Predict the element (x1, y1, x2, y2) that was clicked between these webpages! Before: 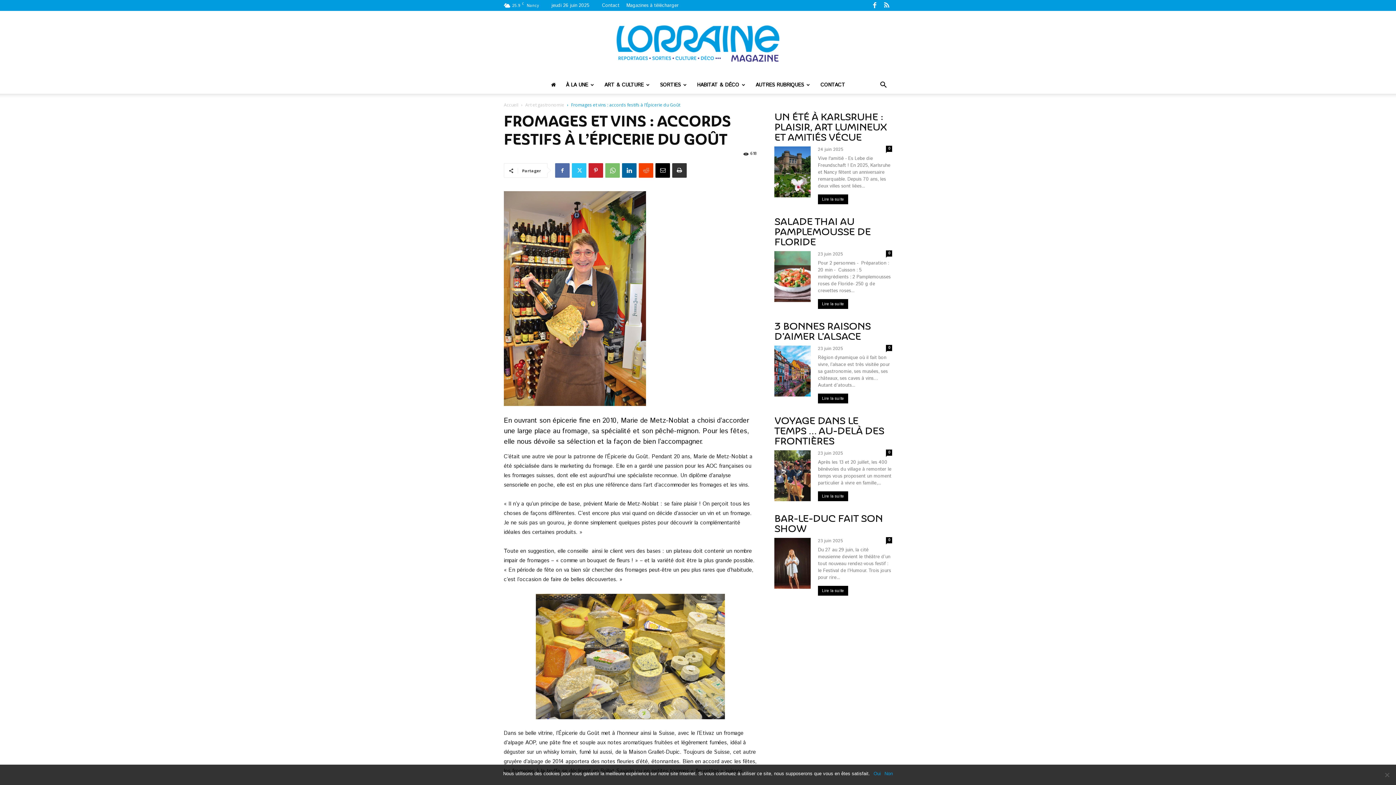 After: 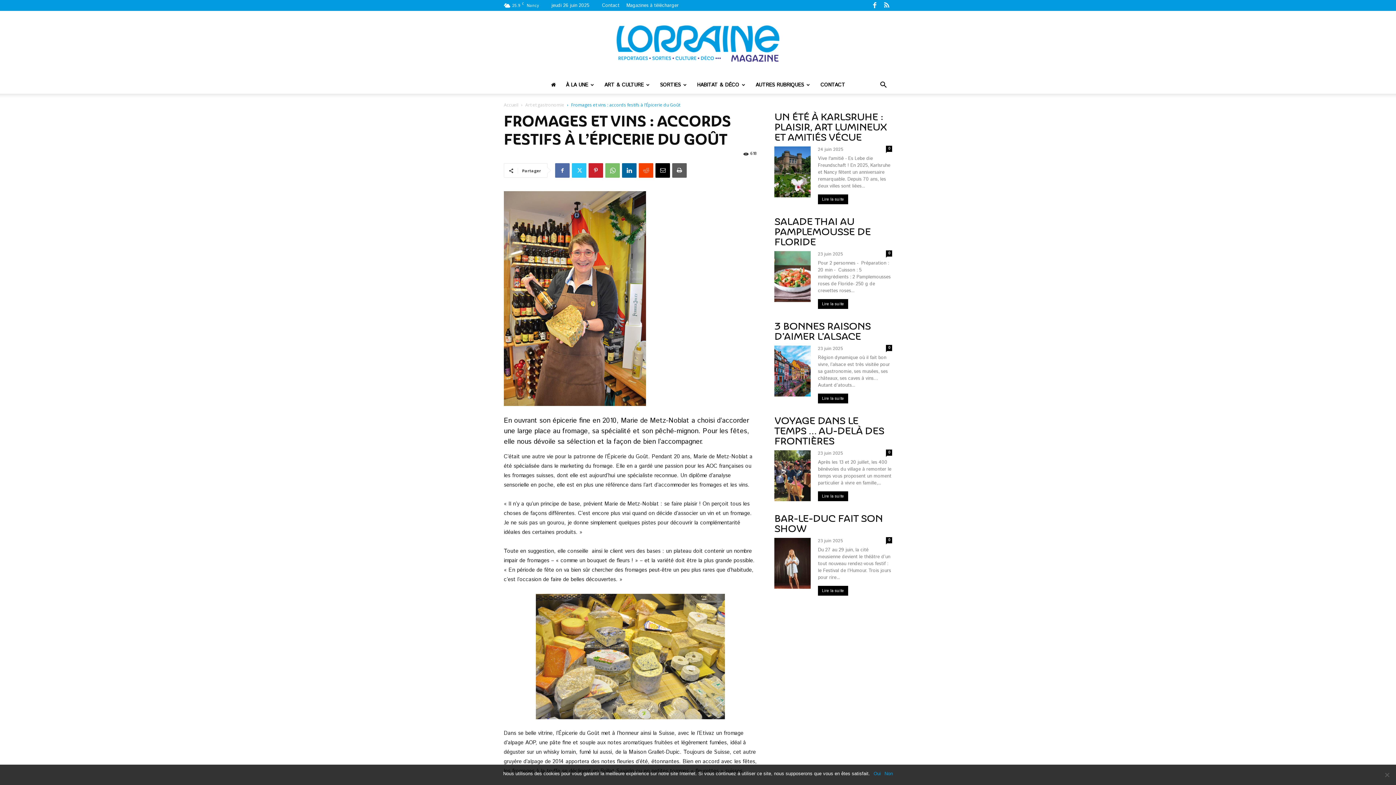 Action: bbox: (672, 163, 686, 177)